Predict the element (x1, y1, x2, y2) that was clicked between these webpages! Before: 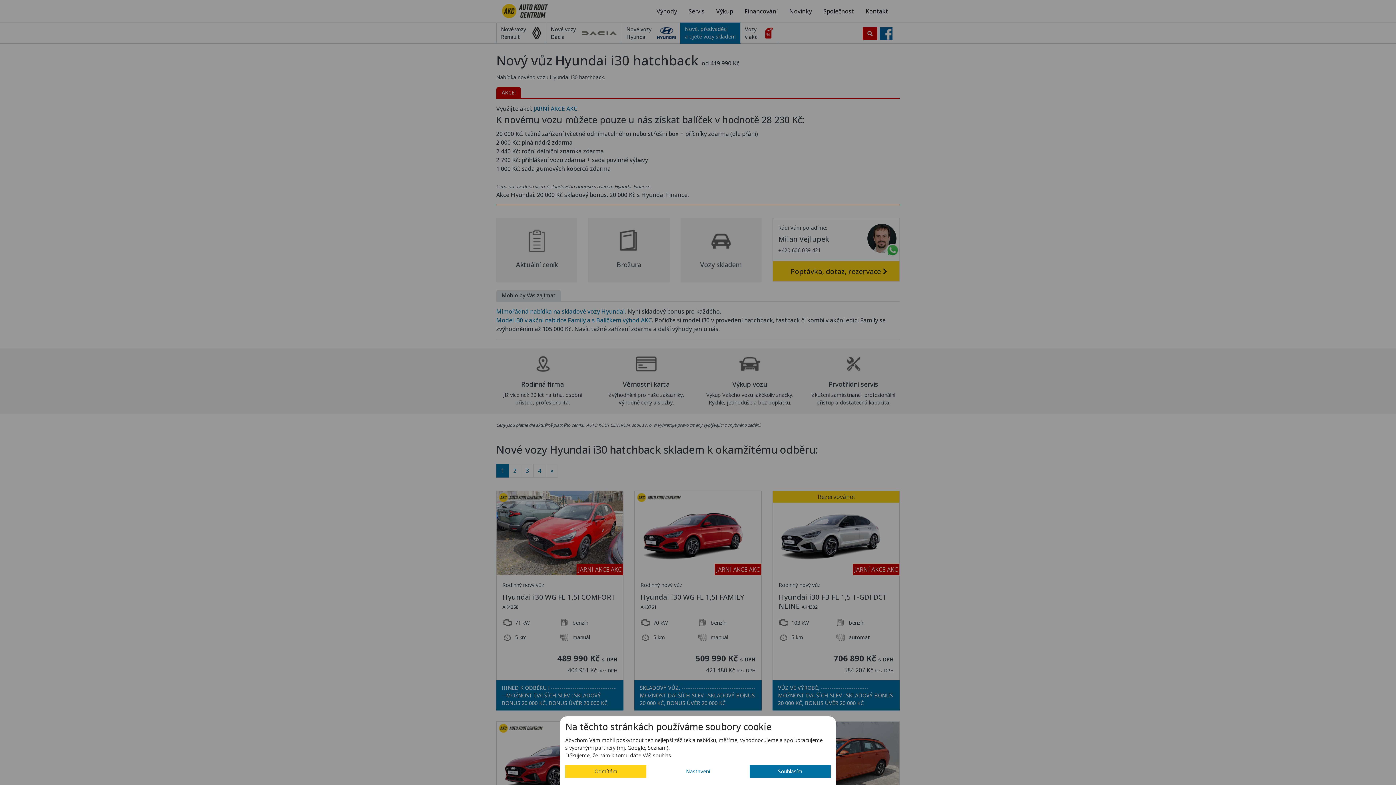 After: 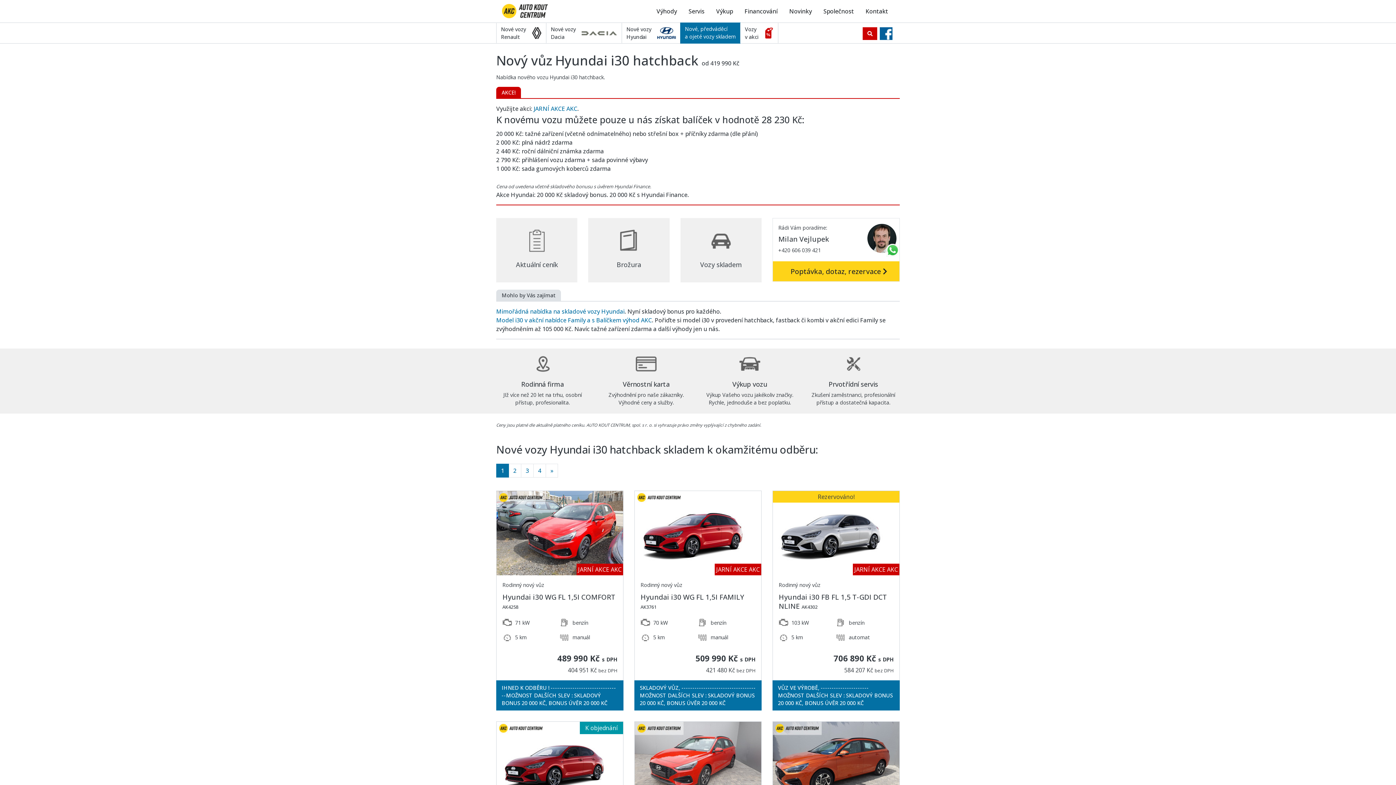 Action: label: Odmítám bbox: (565, 765, 646, 778)